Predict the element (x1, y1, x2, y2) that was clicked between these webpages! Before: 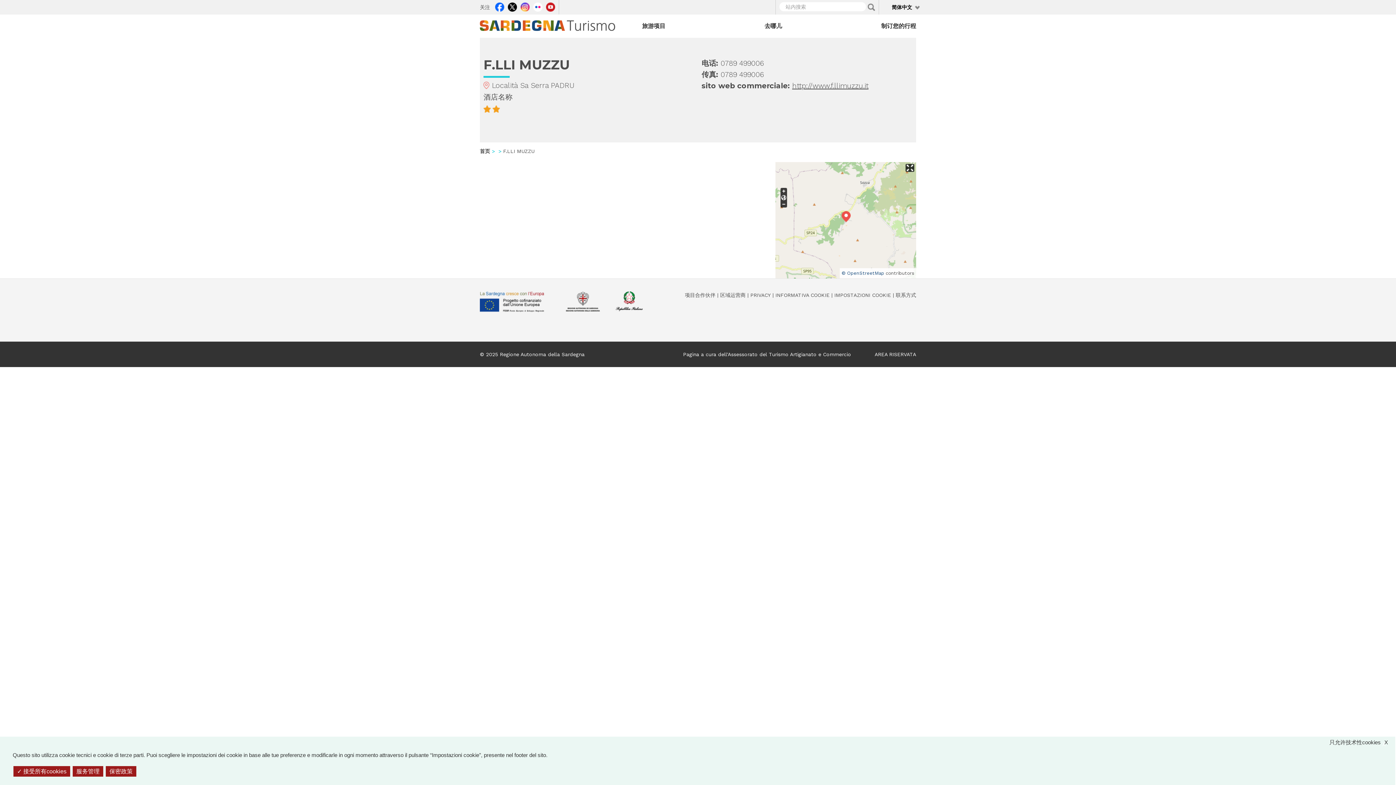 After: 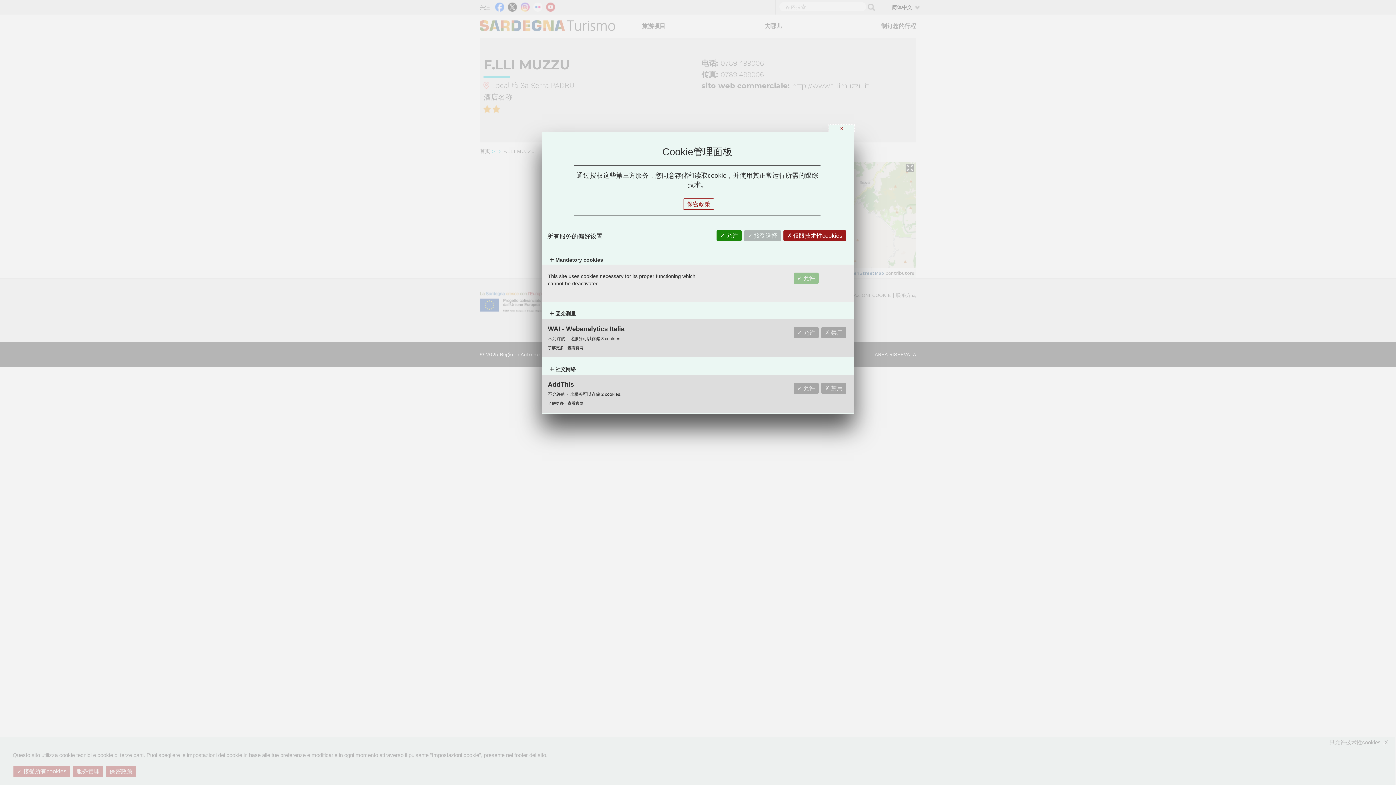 Action: label: 服务管理 （模态窗口） bbox: (72, 766, 103, 777)